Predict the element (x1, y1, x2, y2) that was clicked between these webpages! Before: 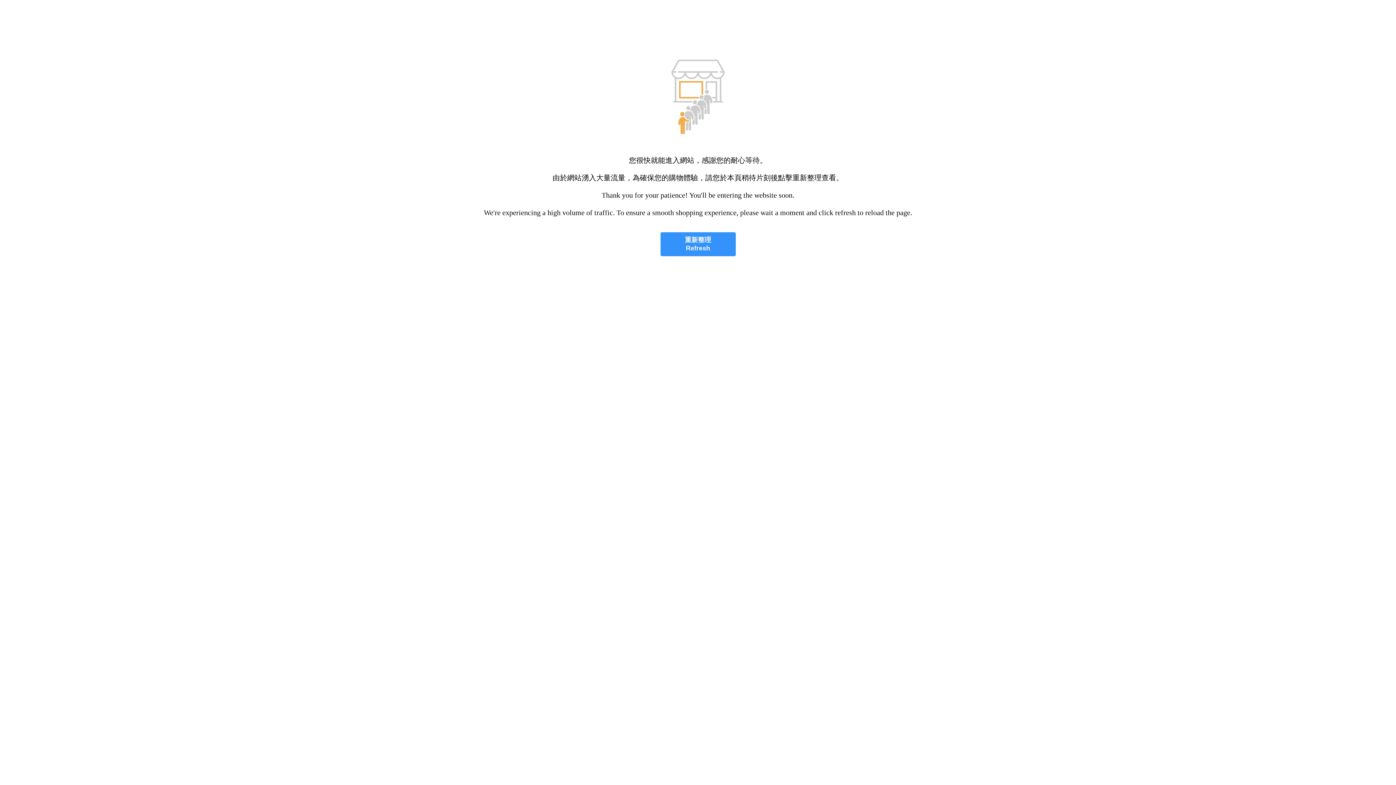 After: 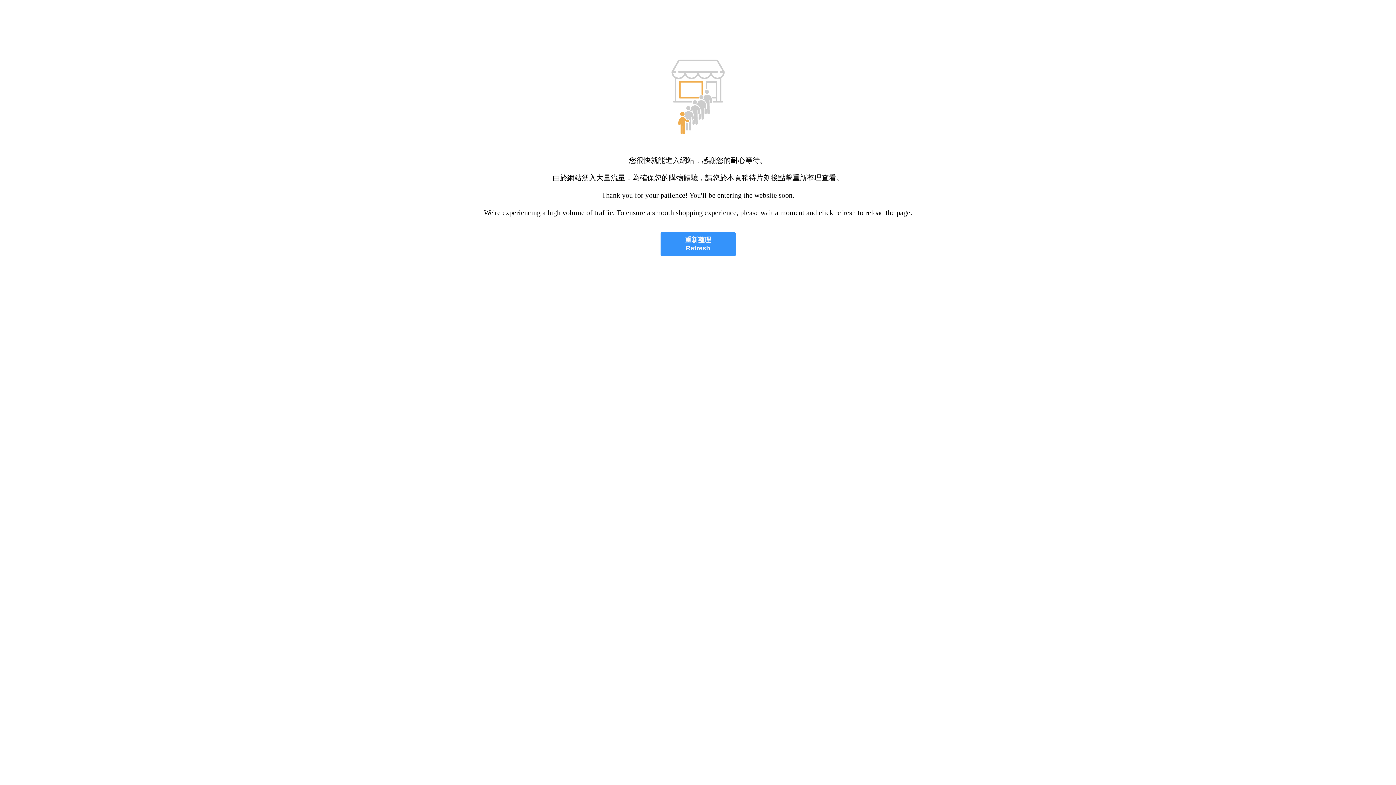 Action: bbox: (660, 232, 735, 256) label: 重新整理
Refresh